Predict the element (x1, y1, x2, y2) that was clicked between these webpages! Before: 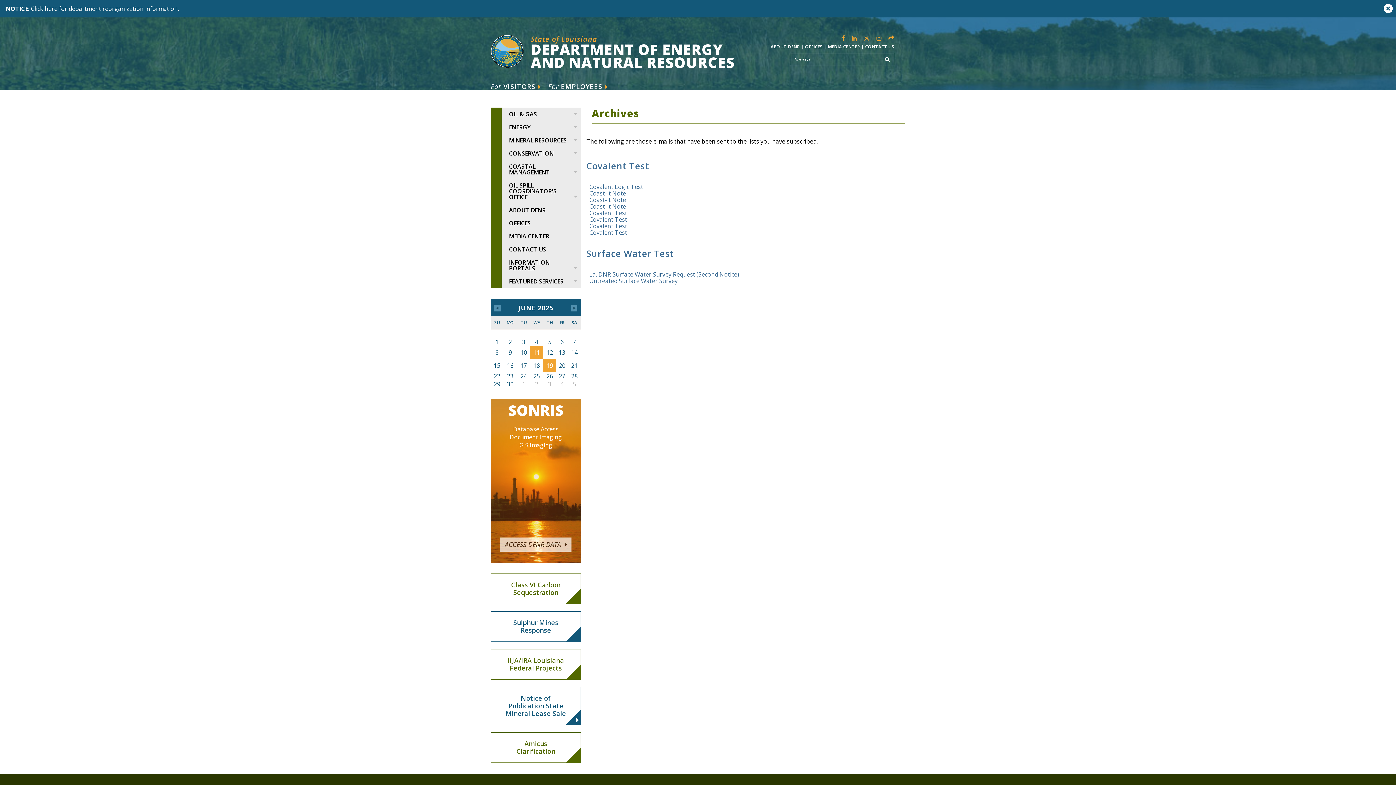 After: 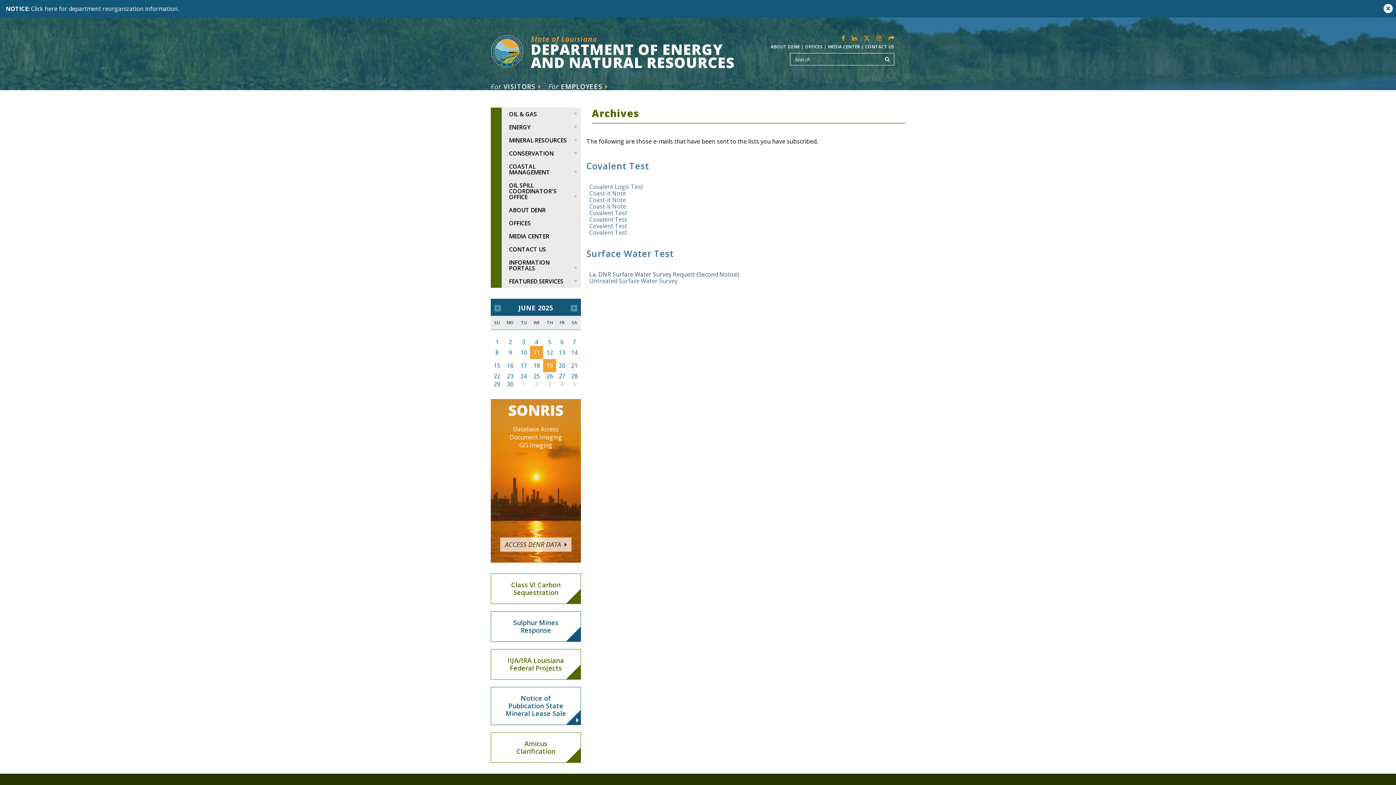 Action: bbox: (589, 270, 739, 278) label: La. DNR Surface Water Survey Request (Second Notice)